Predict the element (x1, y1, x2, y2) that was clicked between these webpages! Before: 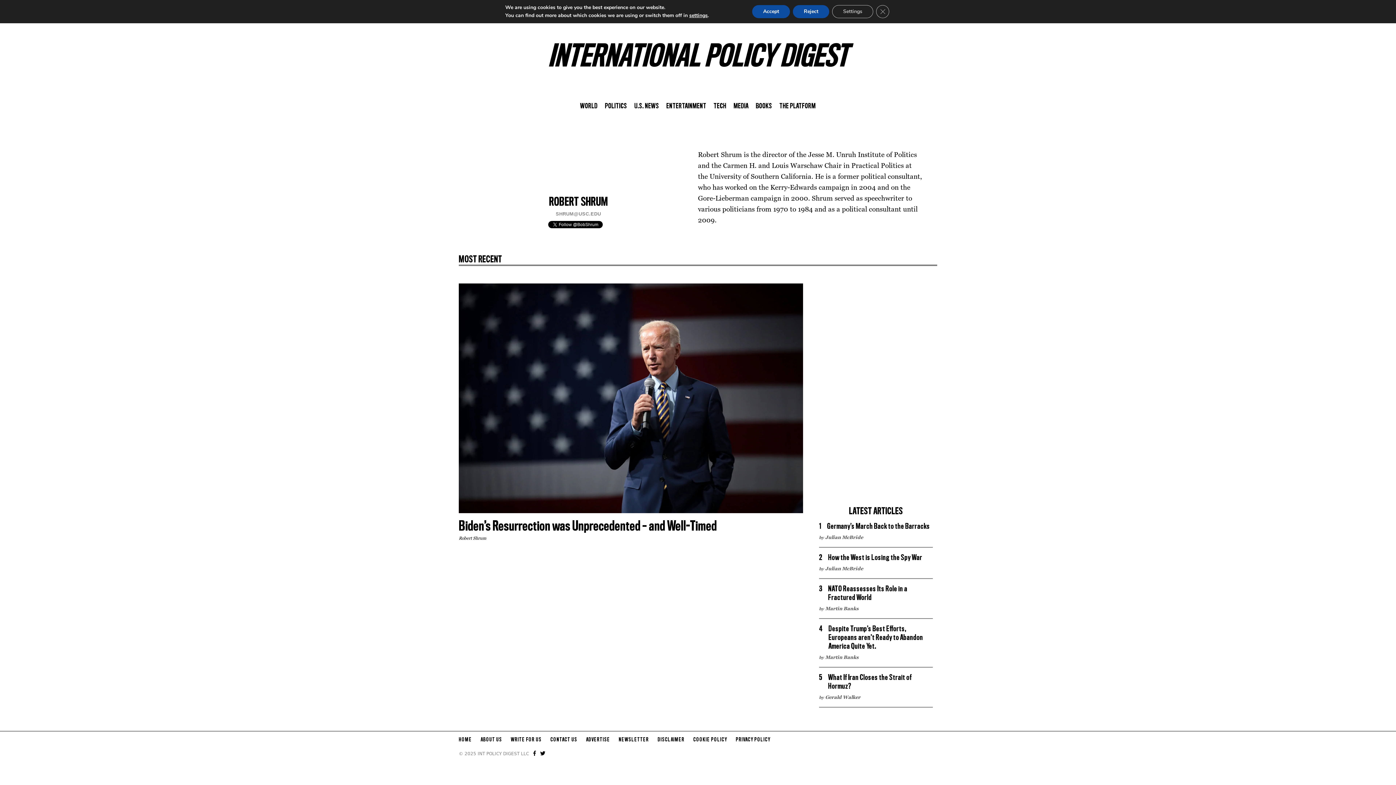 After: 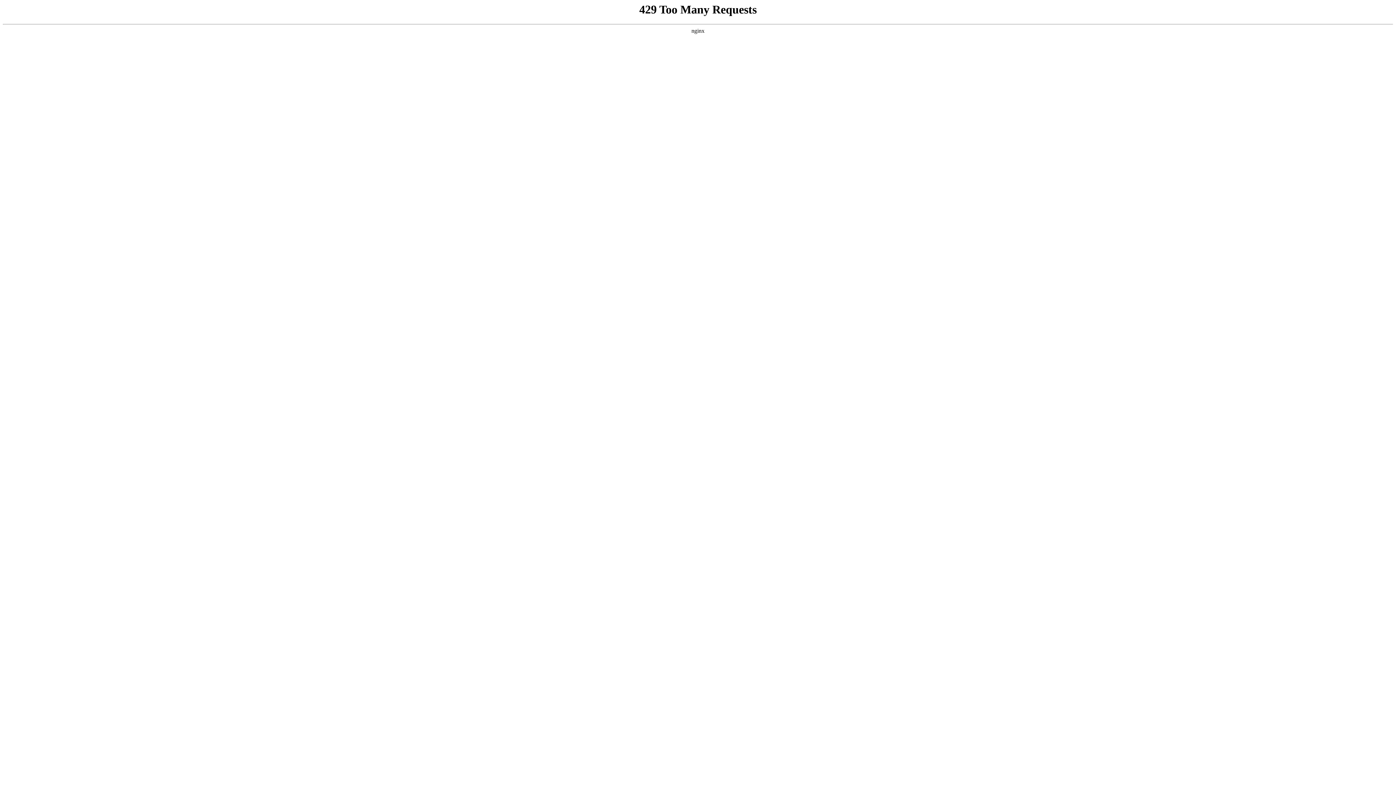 Action: bbox: (548, 43, 848, 72) label: INTERNATIONAL POLICY DIGEST